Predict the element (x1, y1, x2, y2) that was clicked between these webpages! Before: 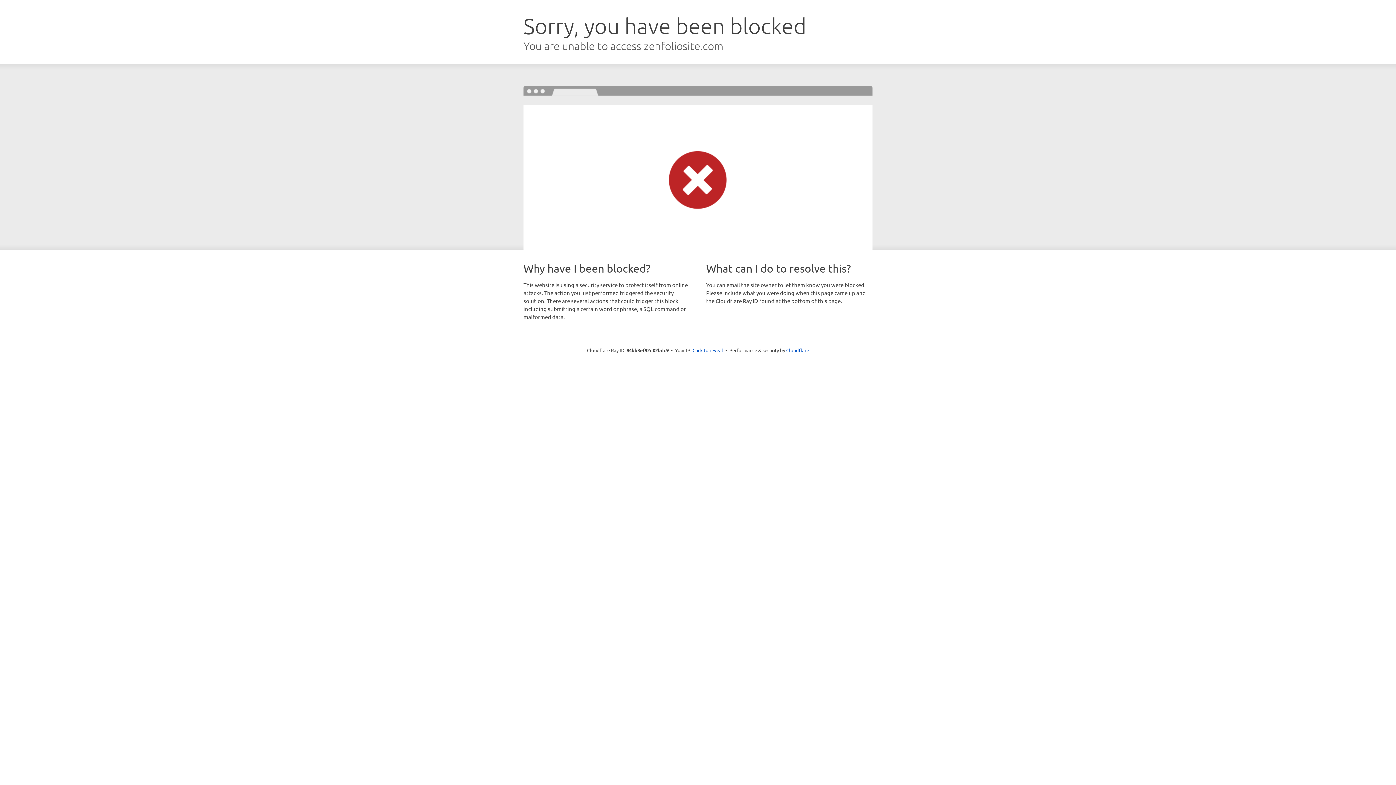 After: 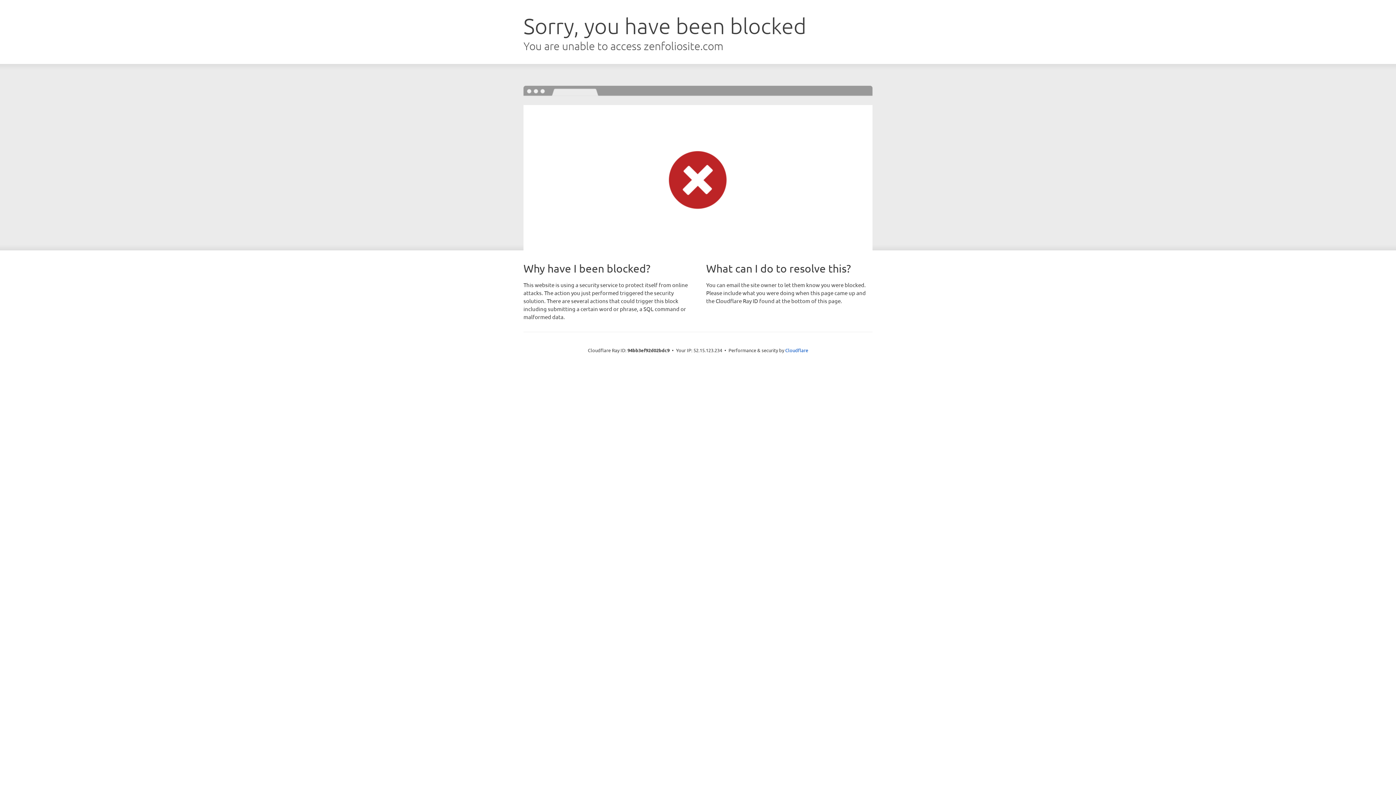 Action: bbox: (692, 346, 723, 353) label: Click to reveal